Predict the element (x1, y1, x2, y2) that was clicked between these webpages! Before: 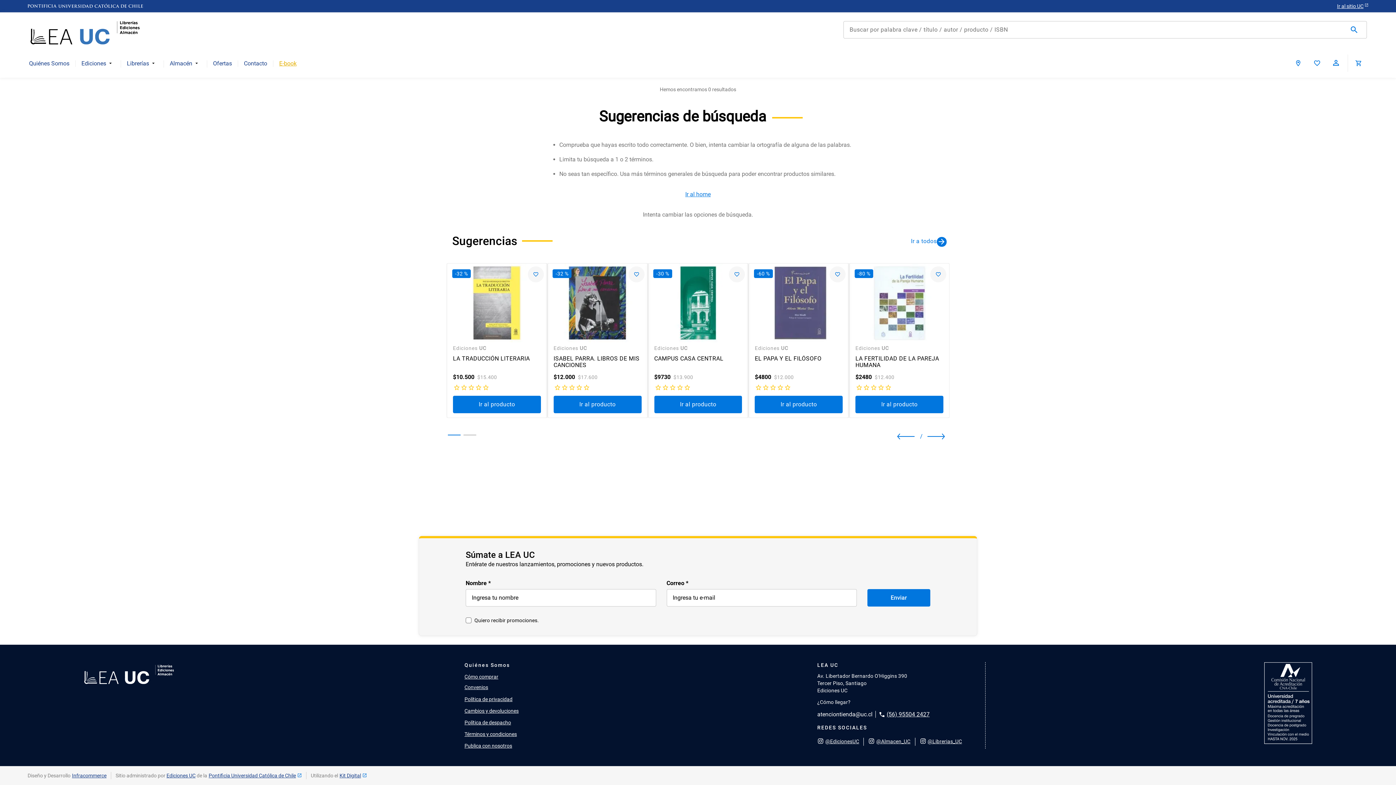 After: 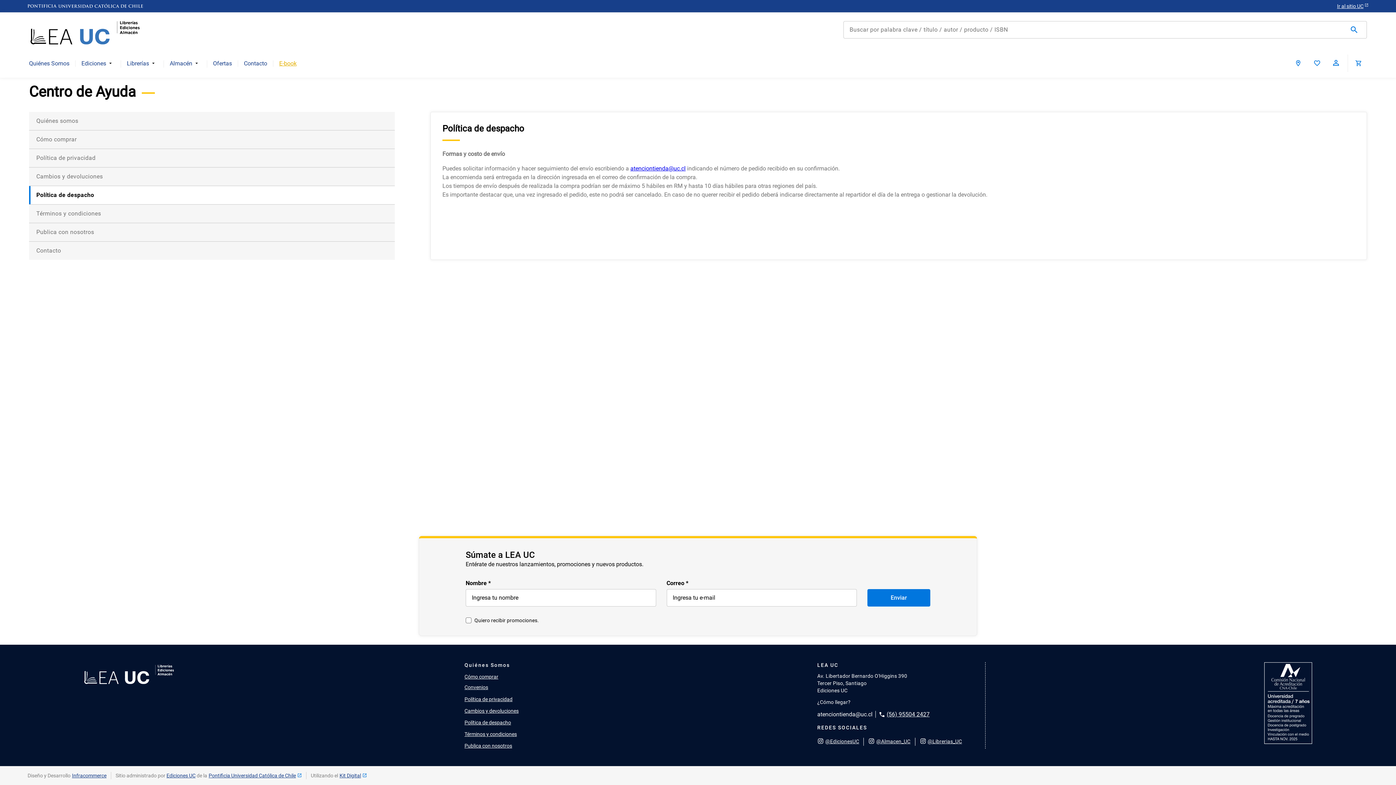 Action: bbox: (464, 720, 518, 725) label: Política de despacho